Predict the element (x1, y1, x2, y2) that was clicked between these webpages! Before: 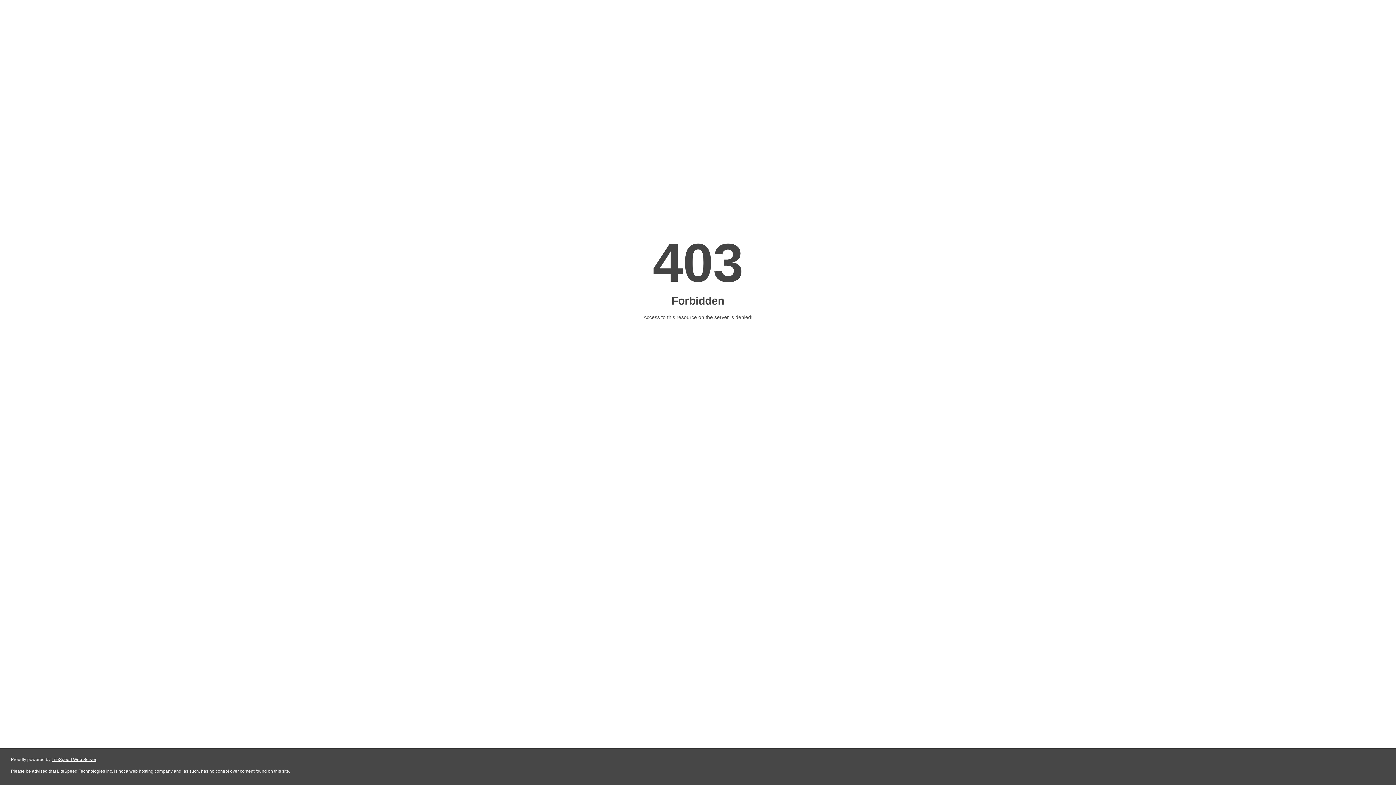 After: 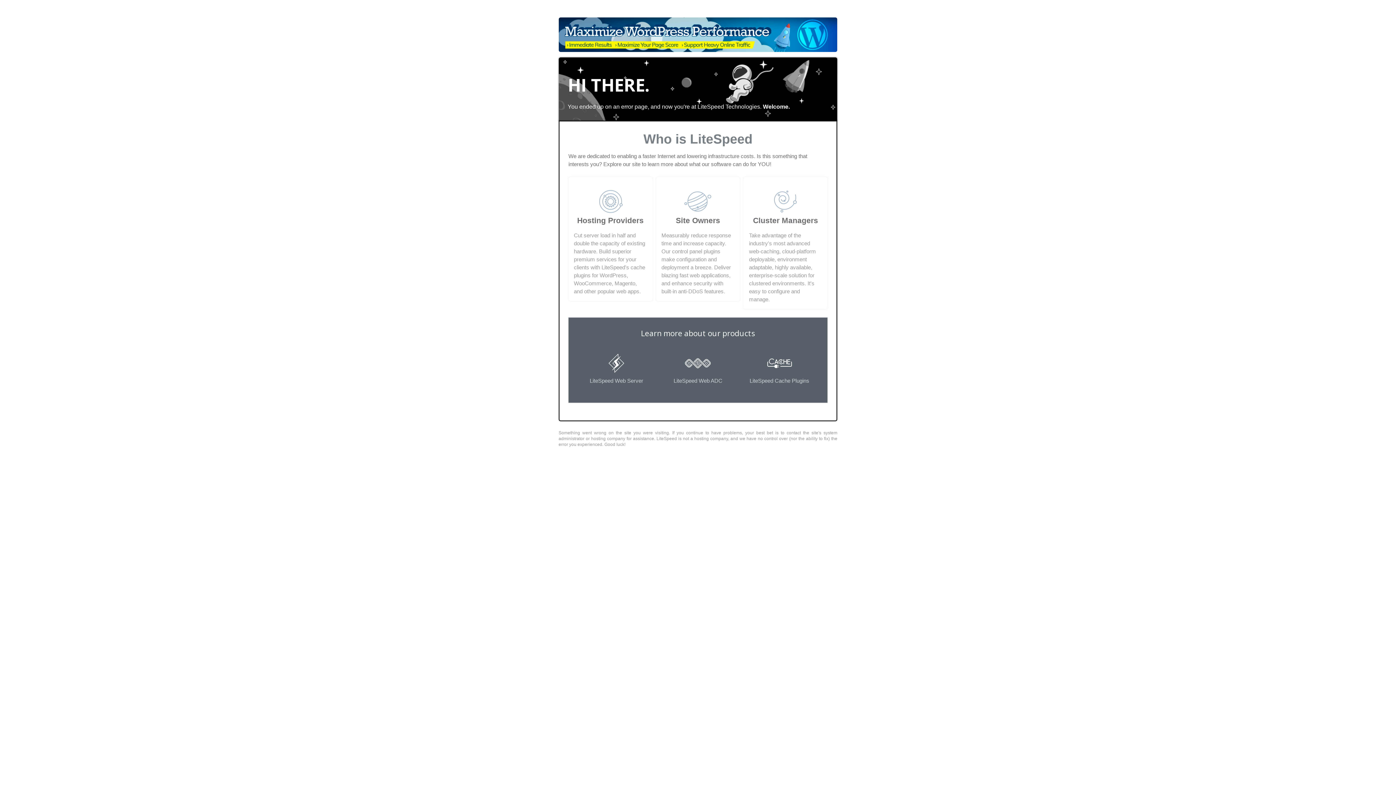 Action: bbox: (51, 757, 96, 762) label: LiteSpeed Web Server